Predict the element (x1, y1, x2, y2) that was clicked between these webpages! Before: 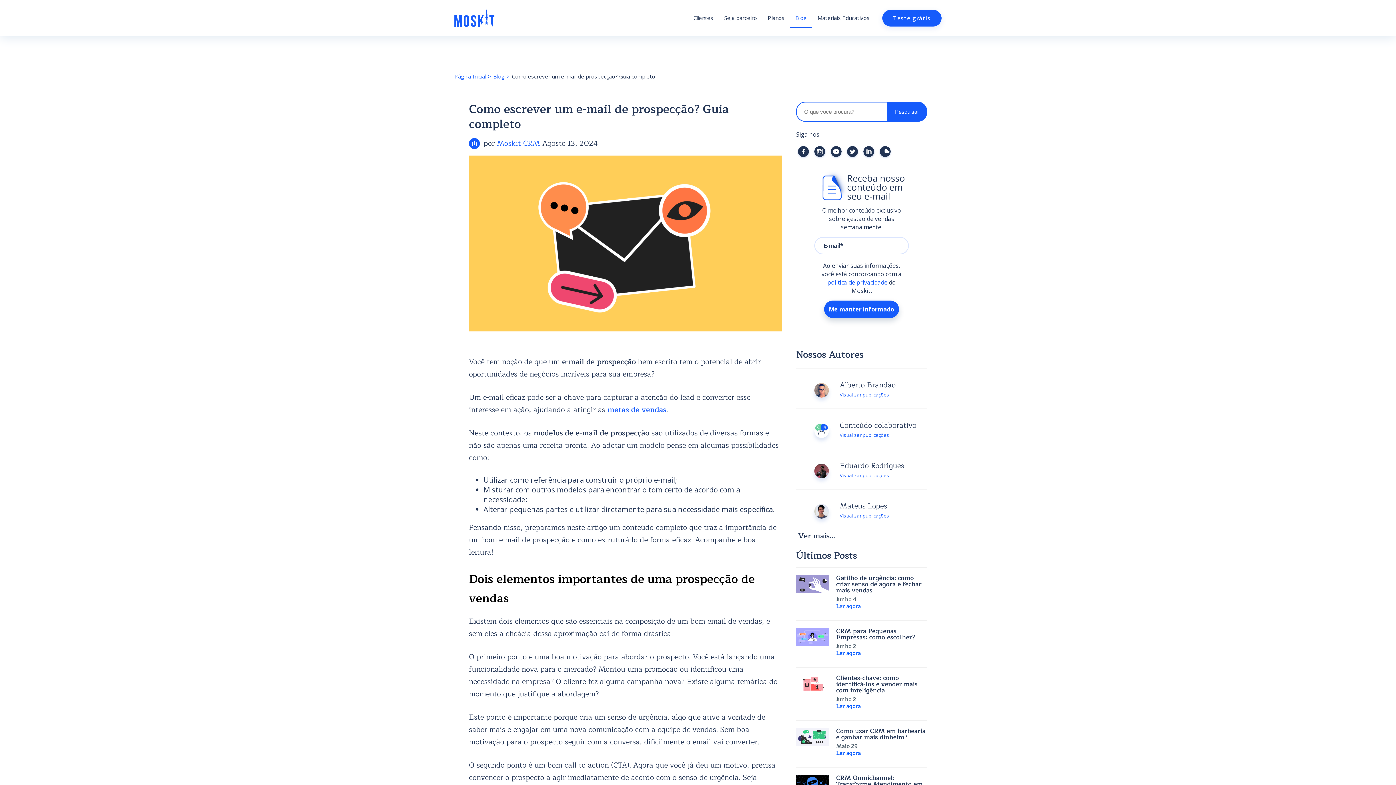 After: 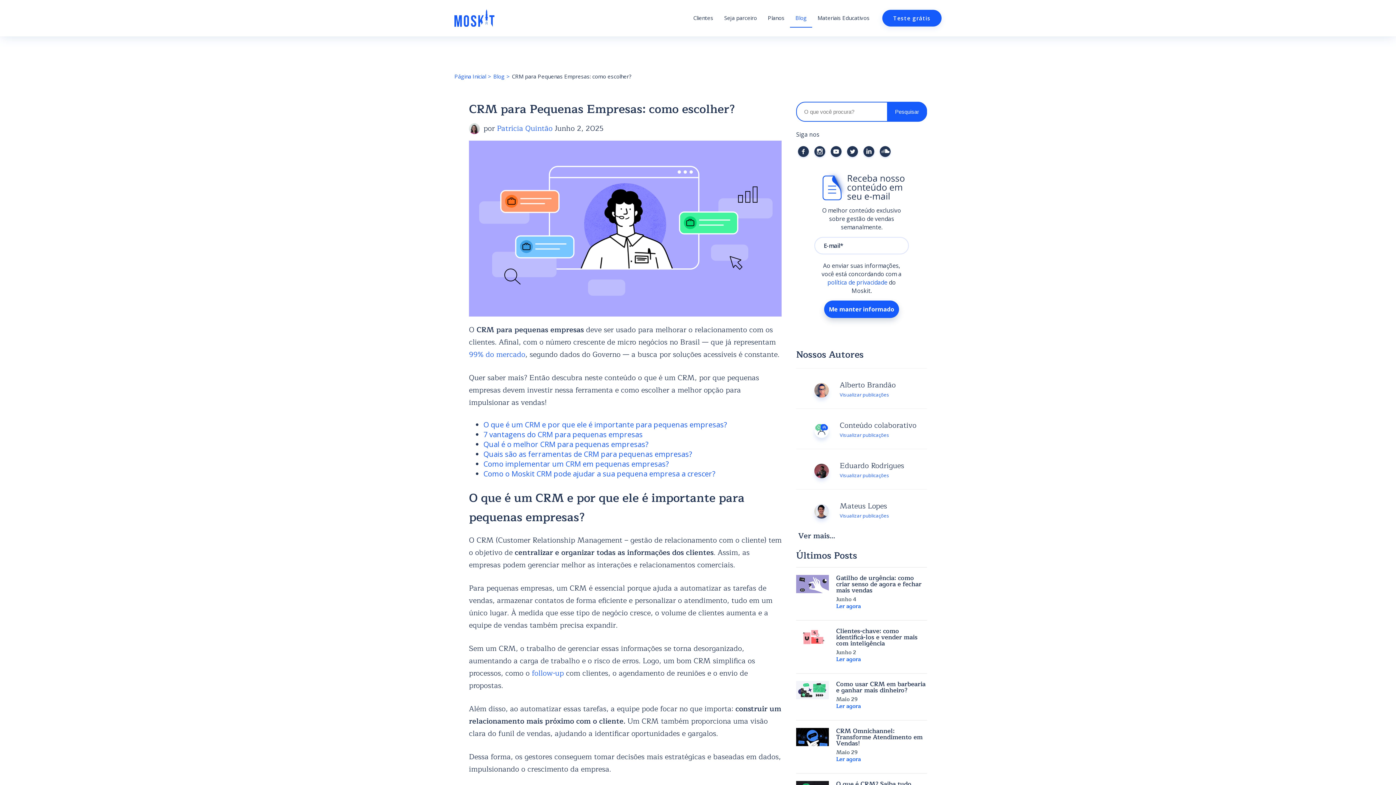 Action: bbox: (836, 651, 927, 656) label: Ler agora